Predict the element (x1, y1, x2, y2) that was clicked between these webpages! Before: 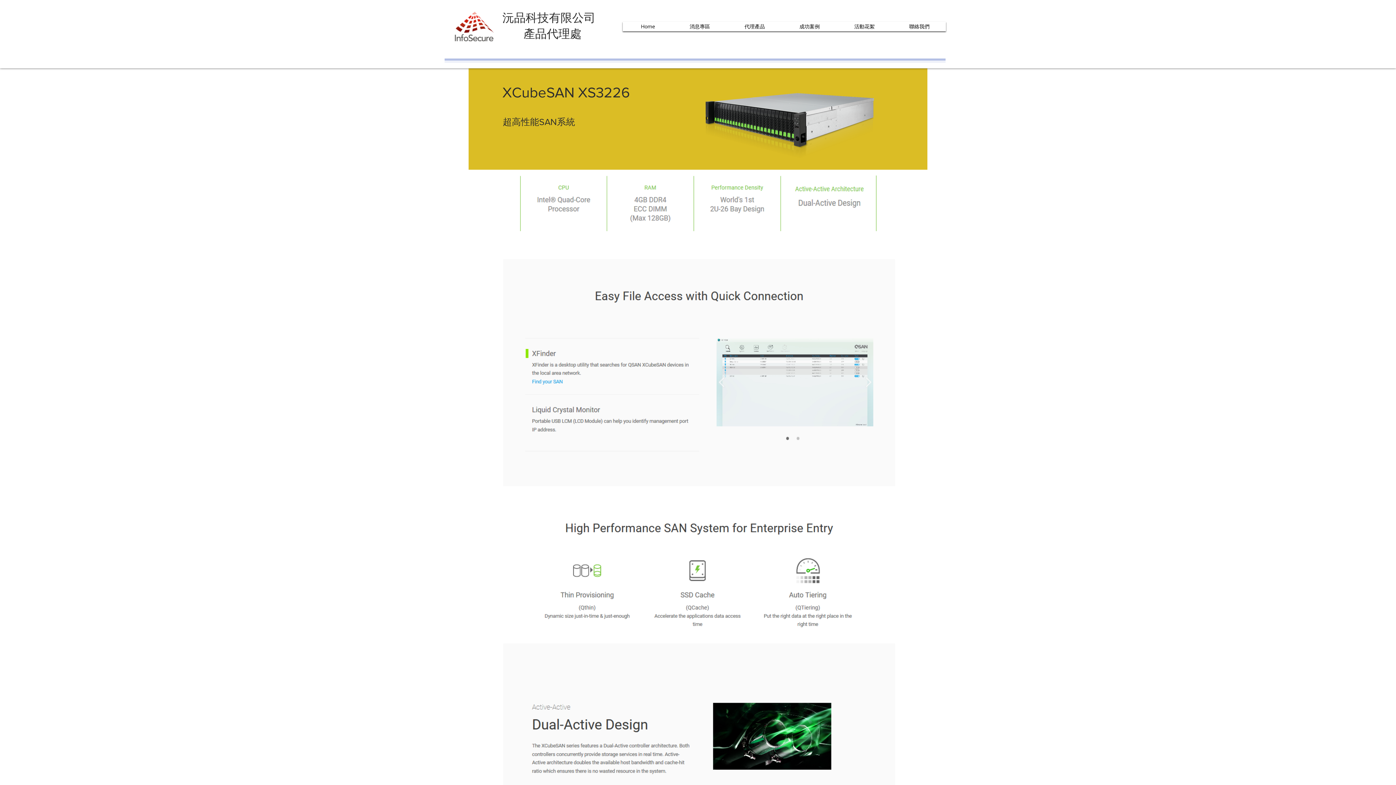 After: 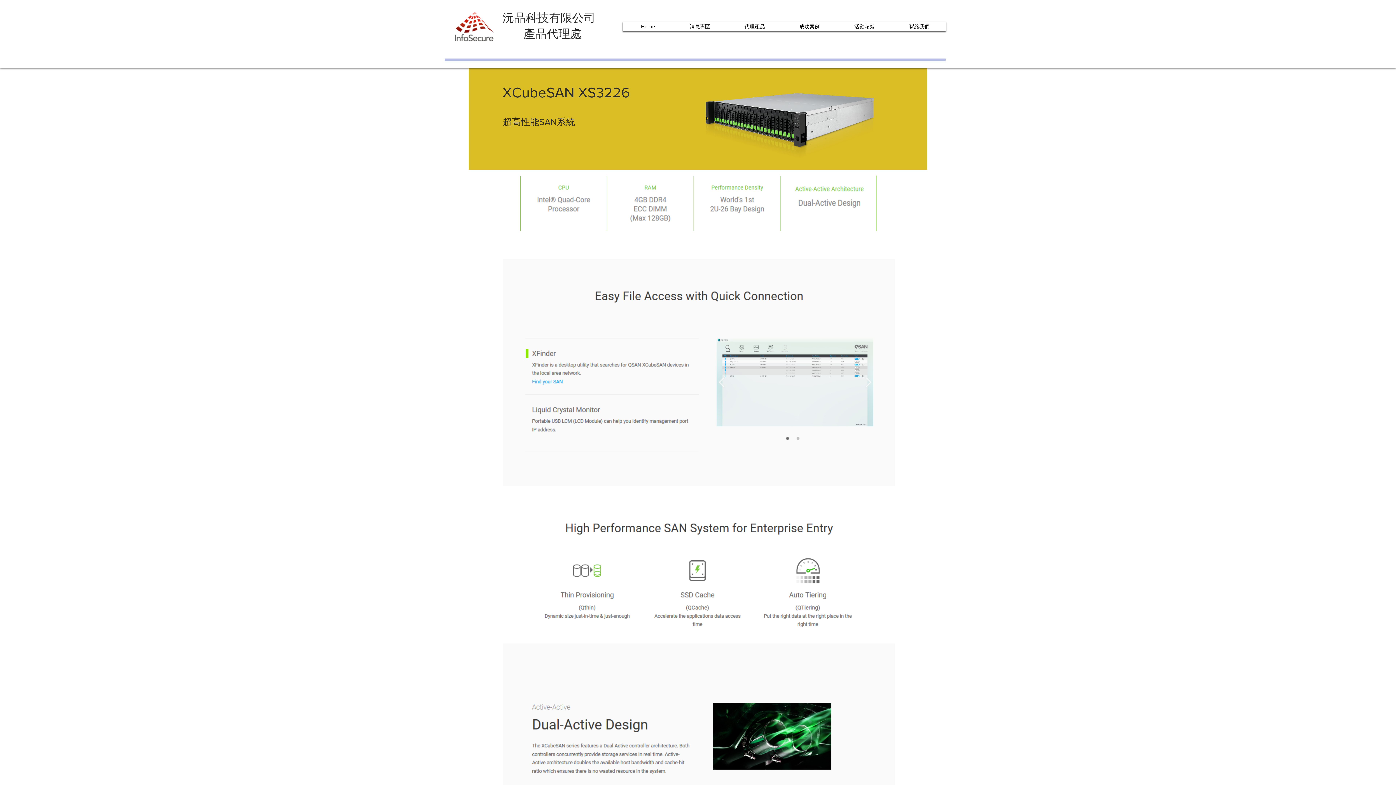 Action: bbox: (447, 11, 501, 41)